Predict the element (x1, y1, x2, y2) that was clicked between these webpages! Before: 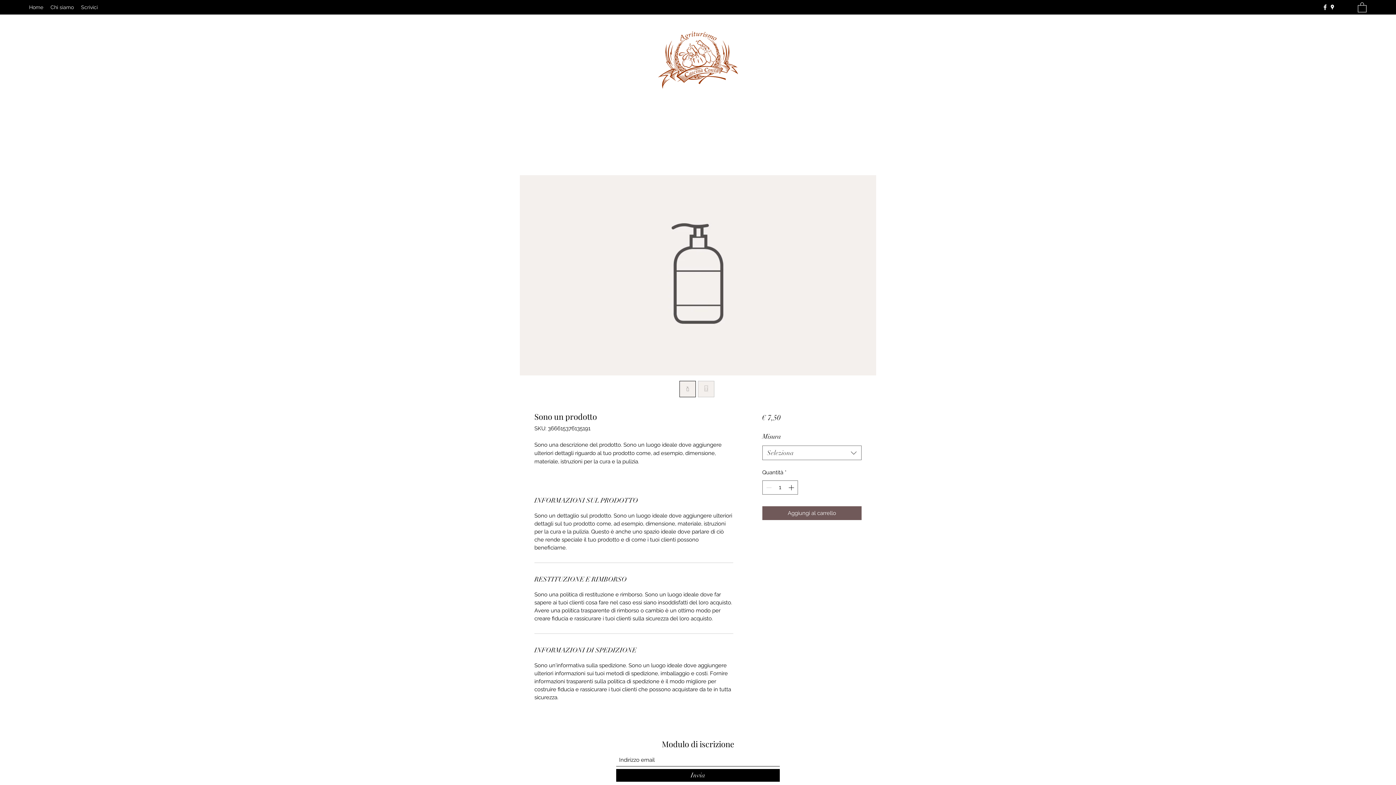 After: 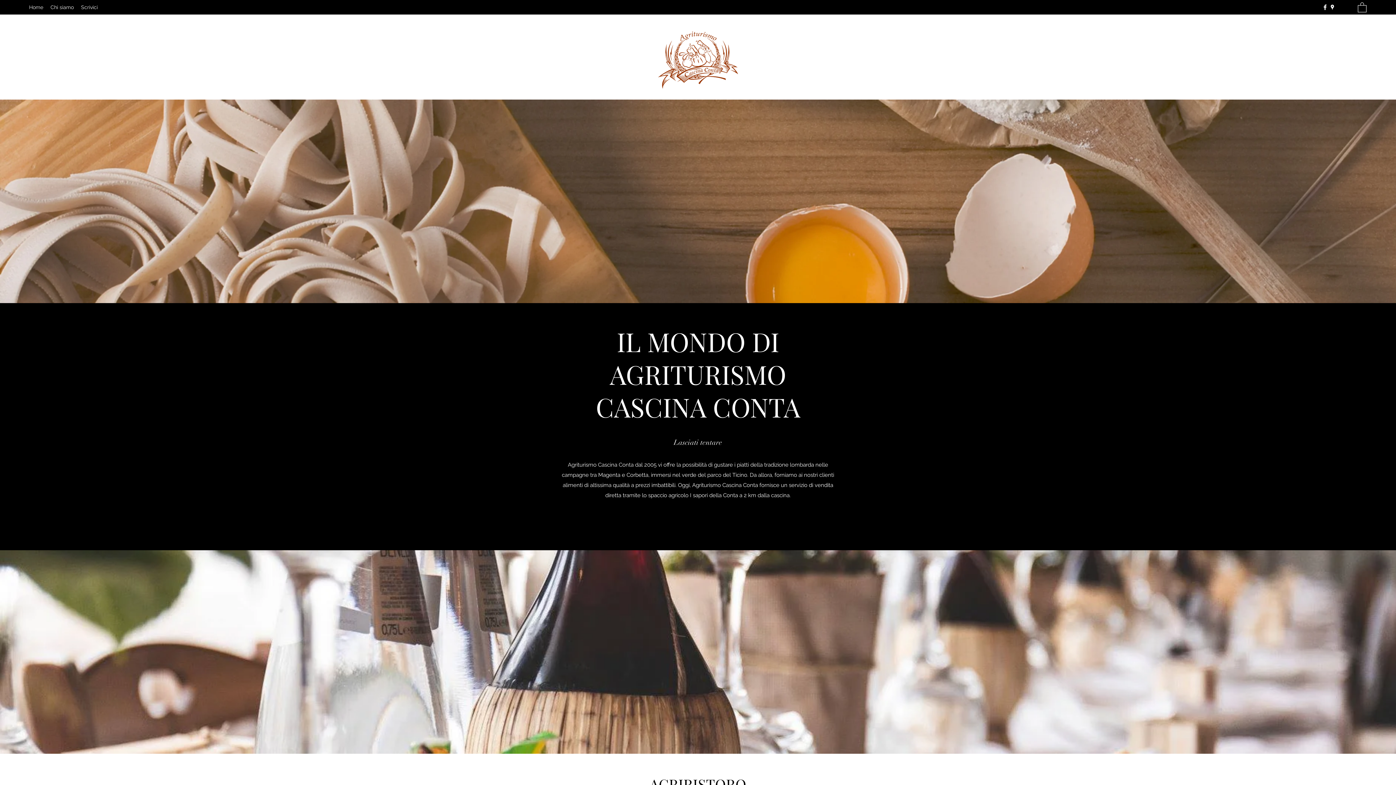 Action: bbox: (658, 30, 738, 89)